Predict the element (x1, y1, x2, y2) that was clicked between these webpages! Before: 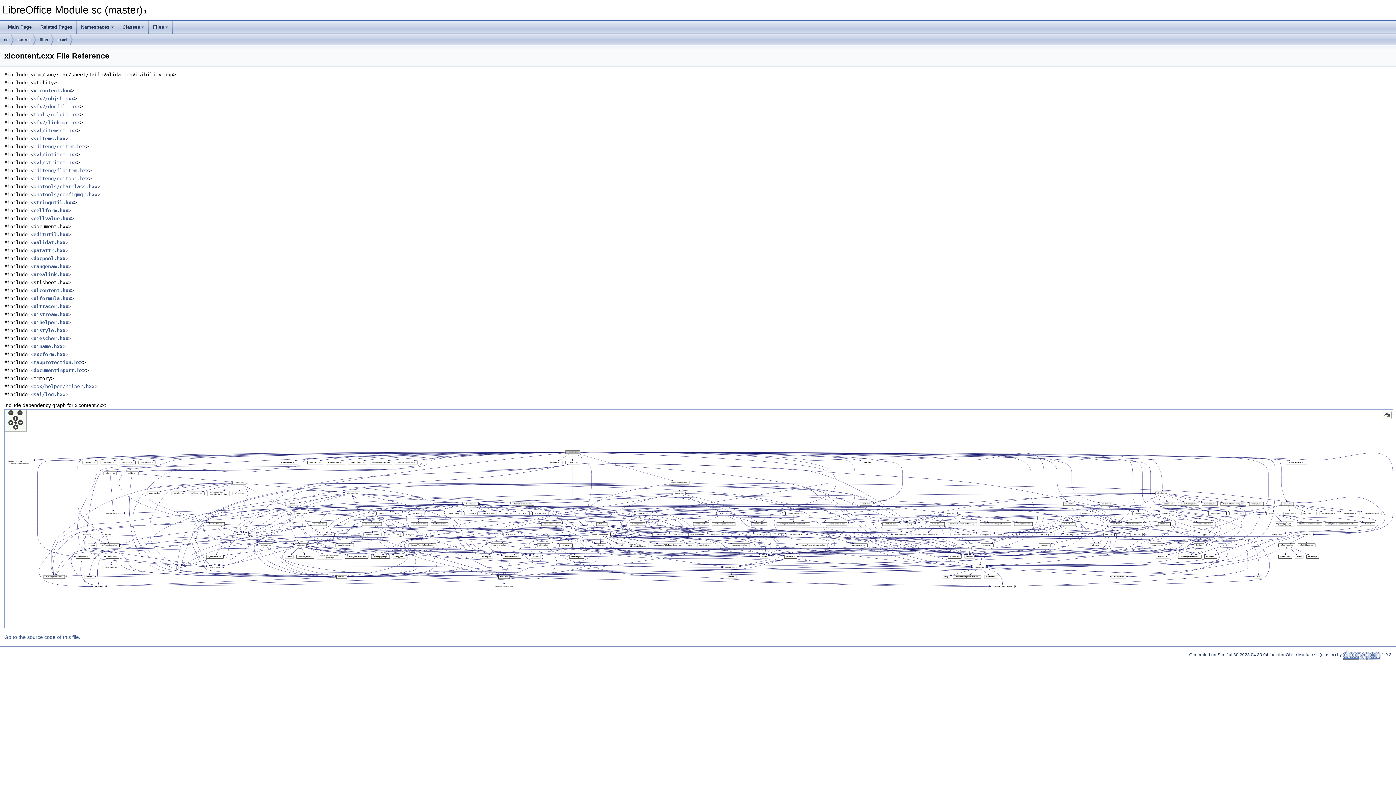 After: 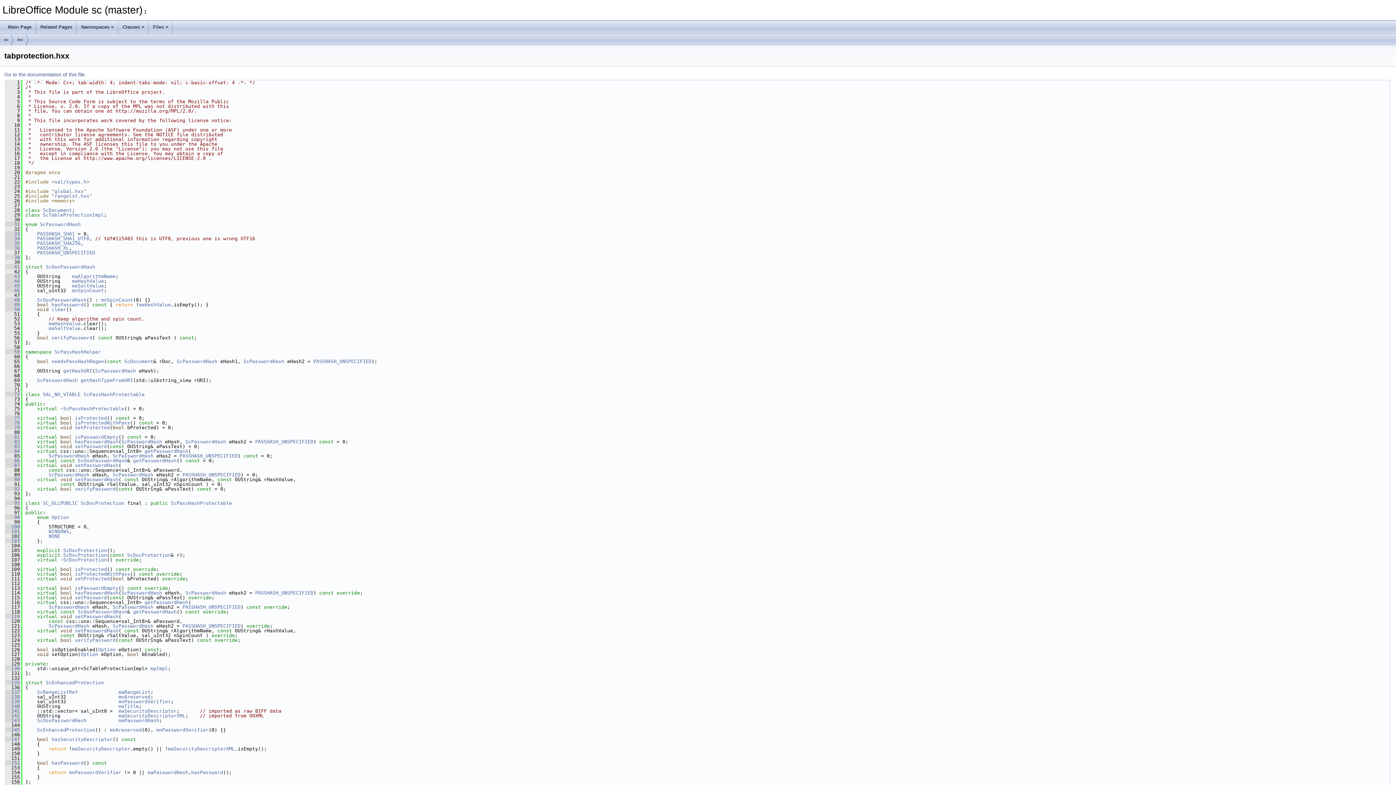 Action: label: tabprotection.hxx bbox: (33, 359, 82, 365)